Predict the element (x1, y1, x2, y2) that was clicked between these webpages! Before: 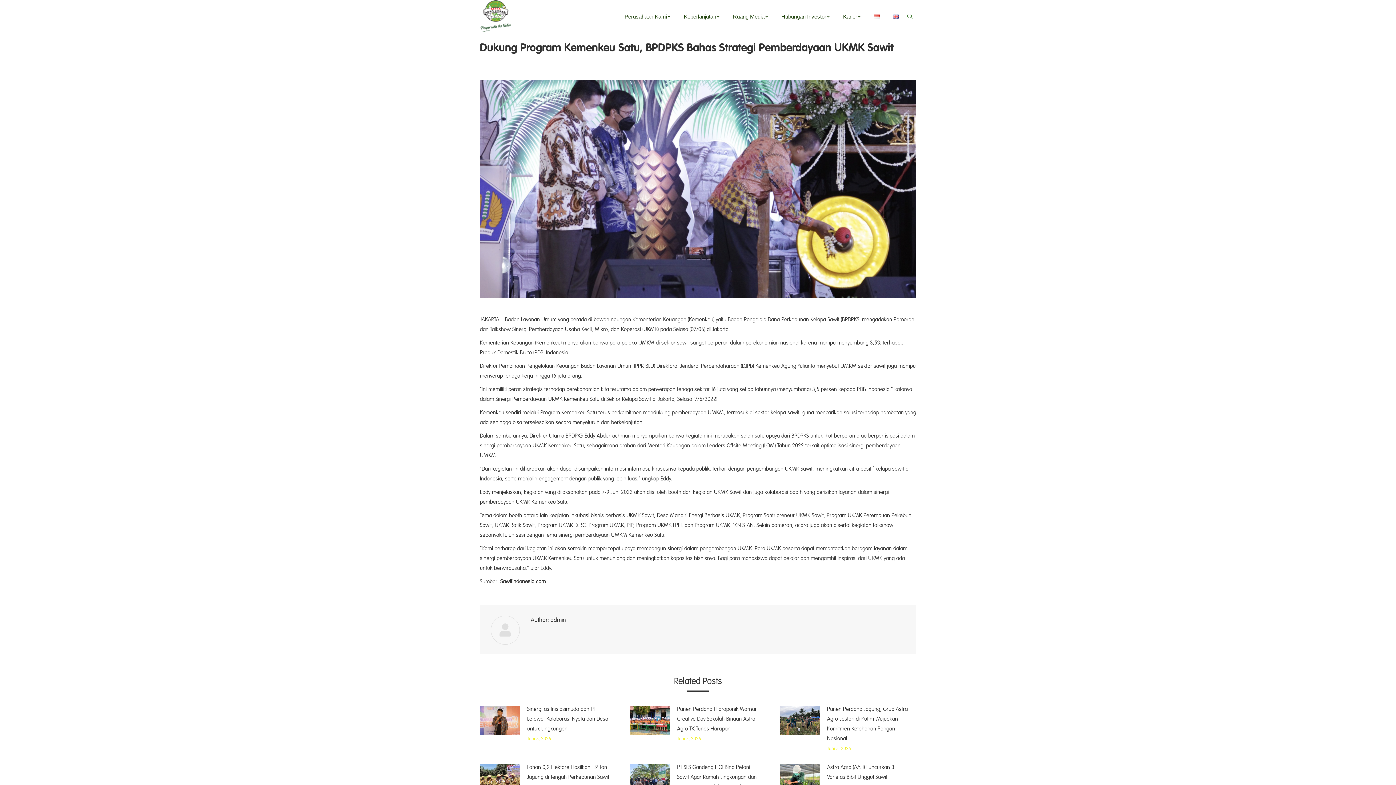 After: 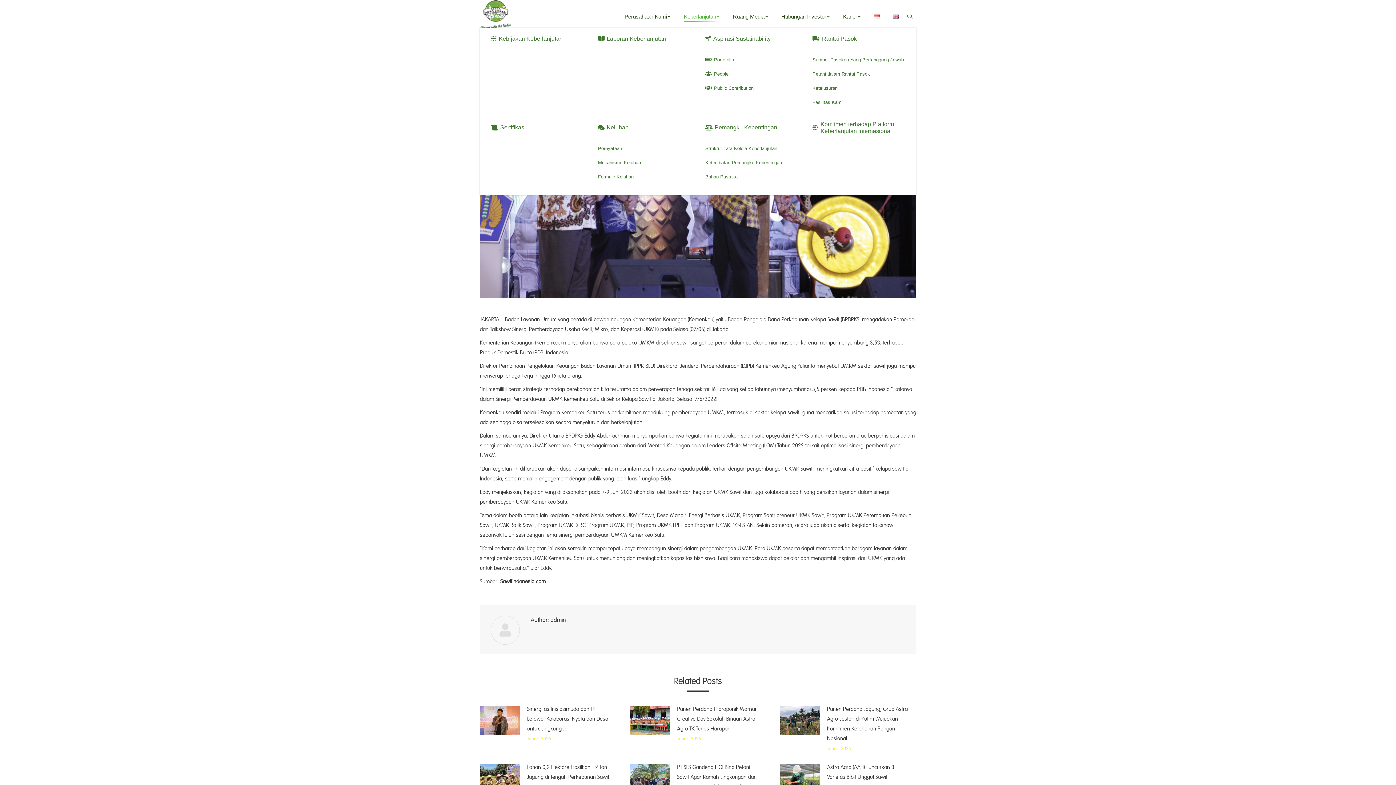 Action: label: Keberlanjutan bbox: (682, 11, 721, 21)